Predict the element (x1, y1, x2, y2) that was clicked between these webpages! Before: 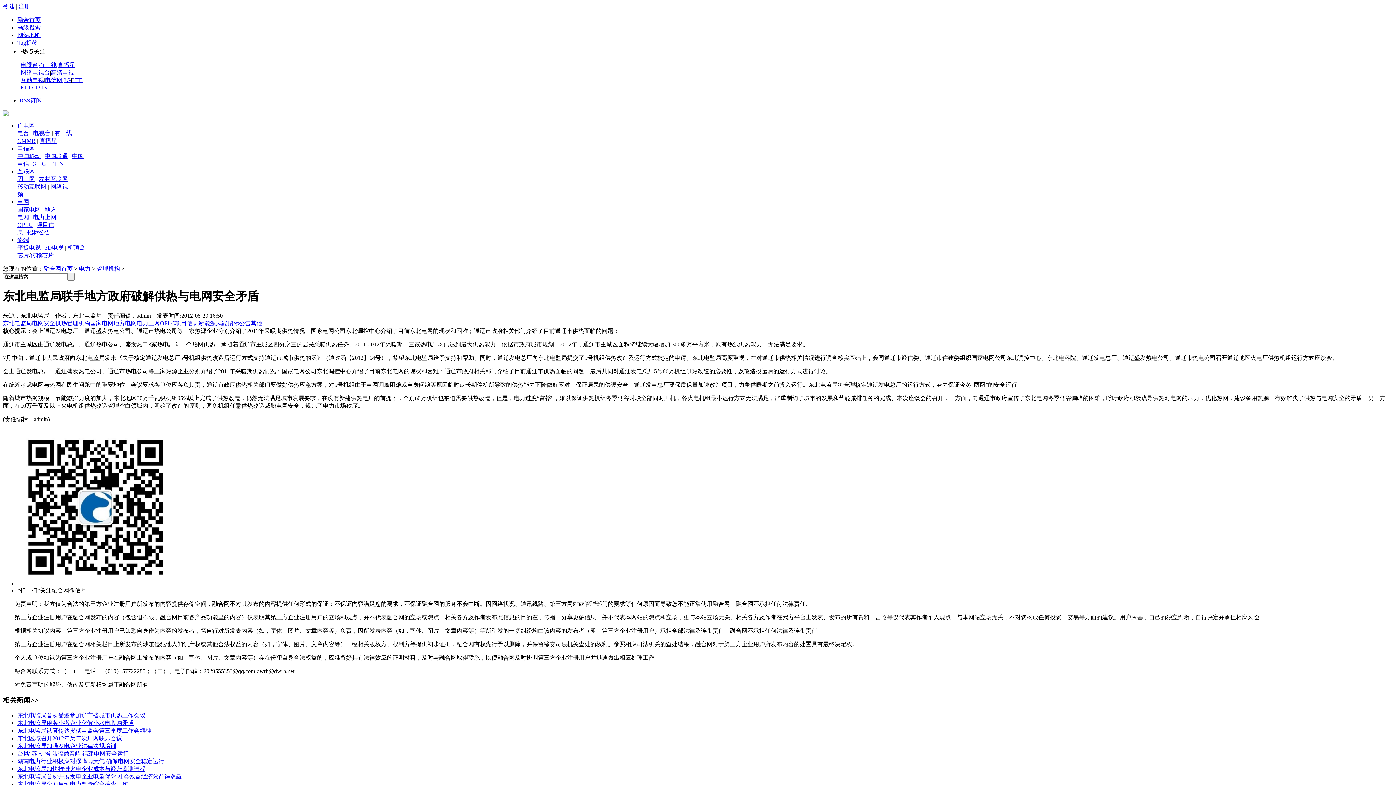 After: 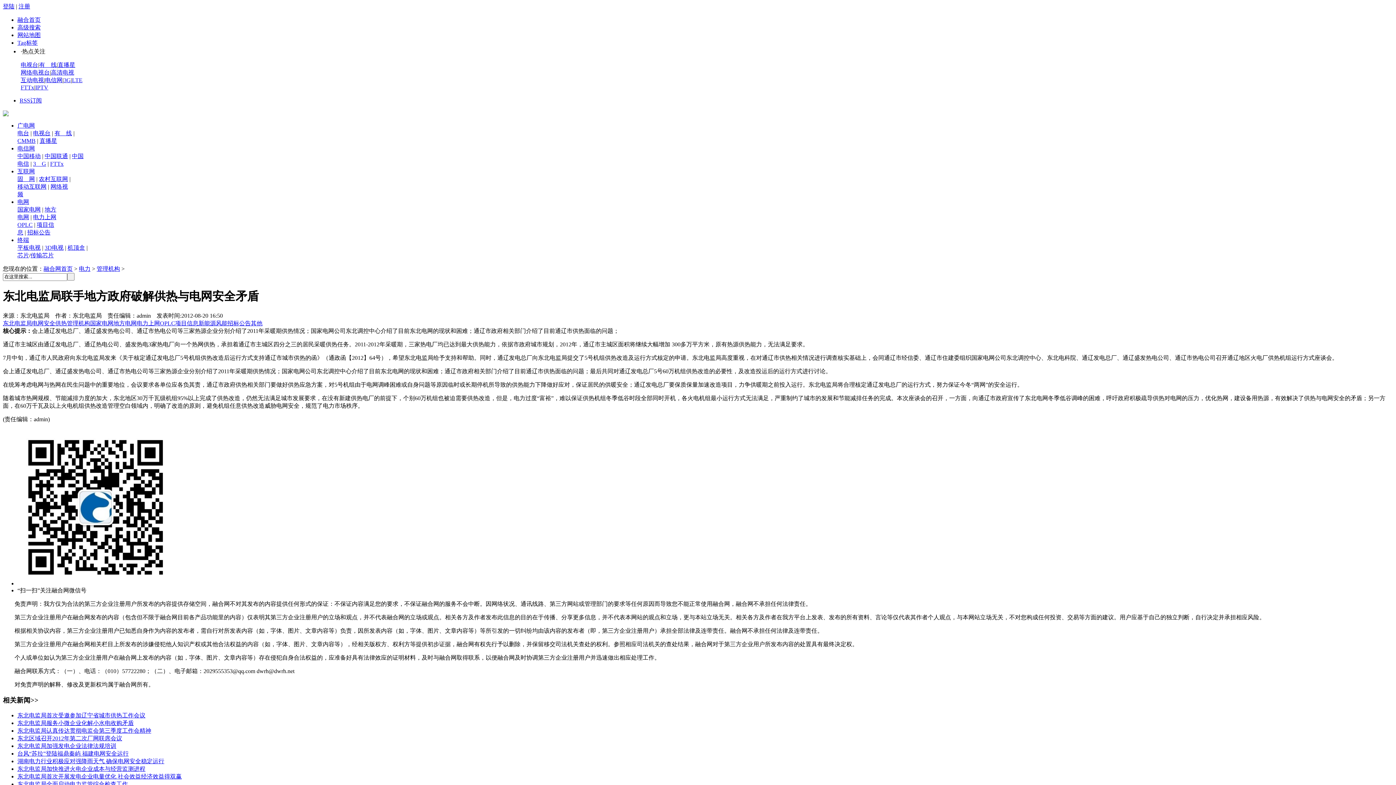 Action: bbox: (17, 206, 40, 212) label: 国家电网